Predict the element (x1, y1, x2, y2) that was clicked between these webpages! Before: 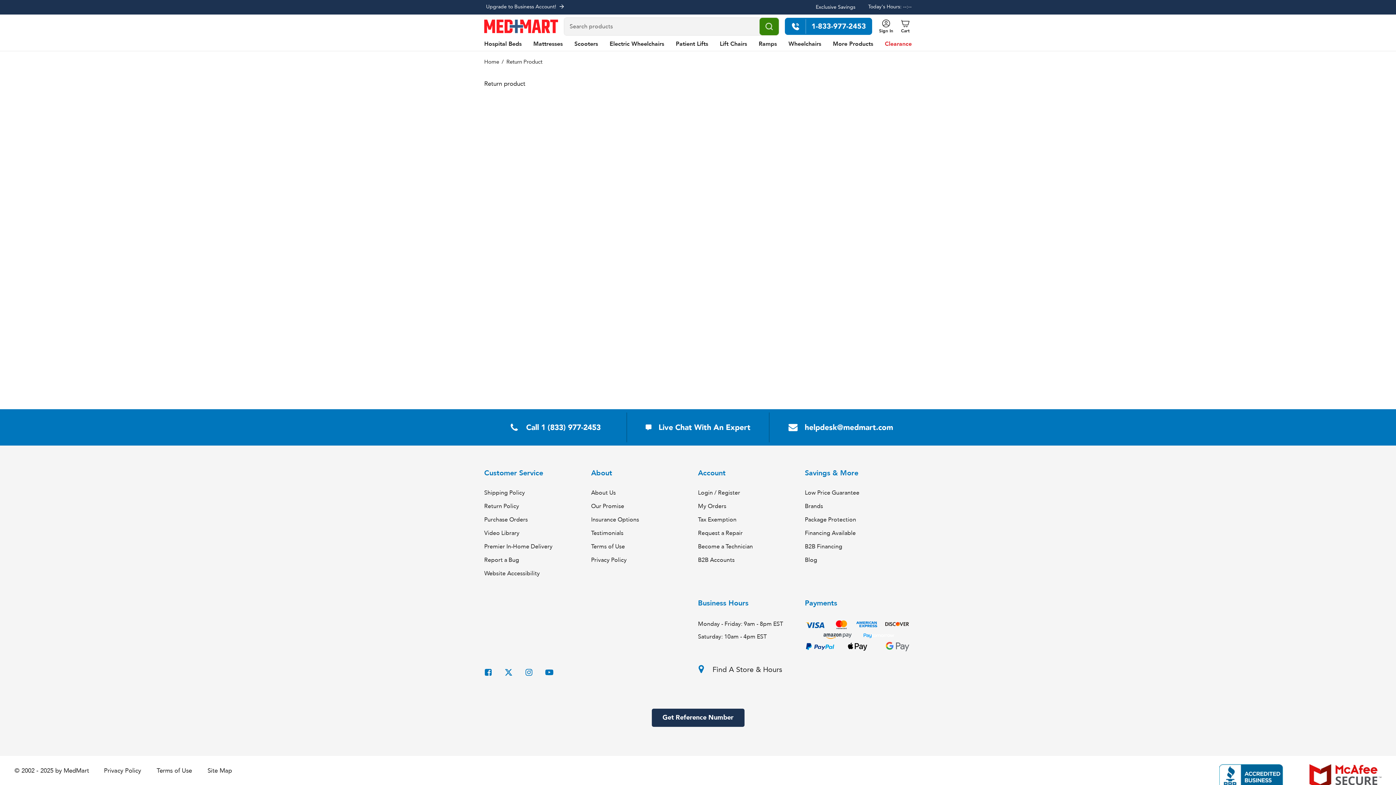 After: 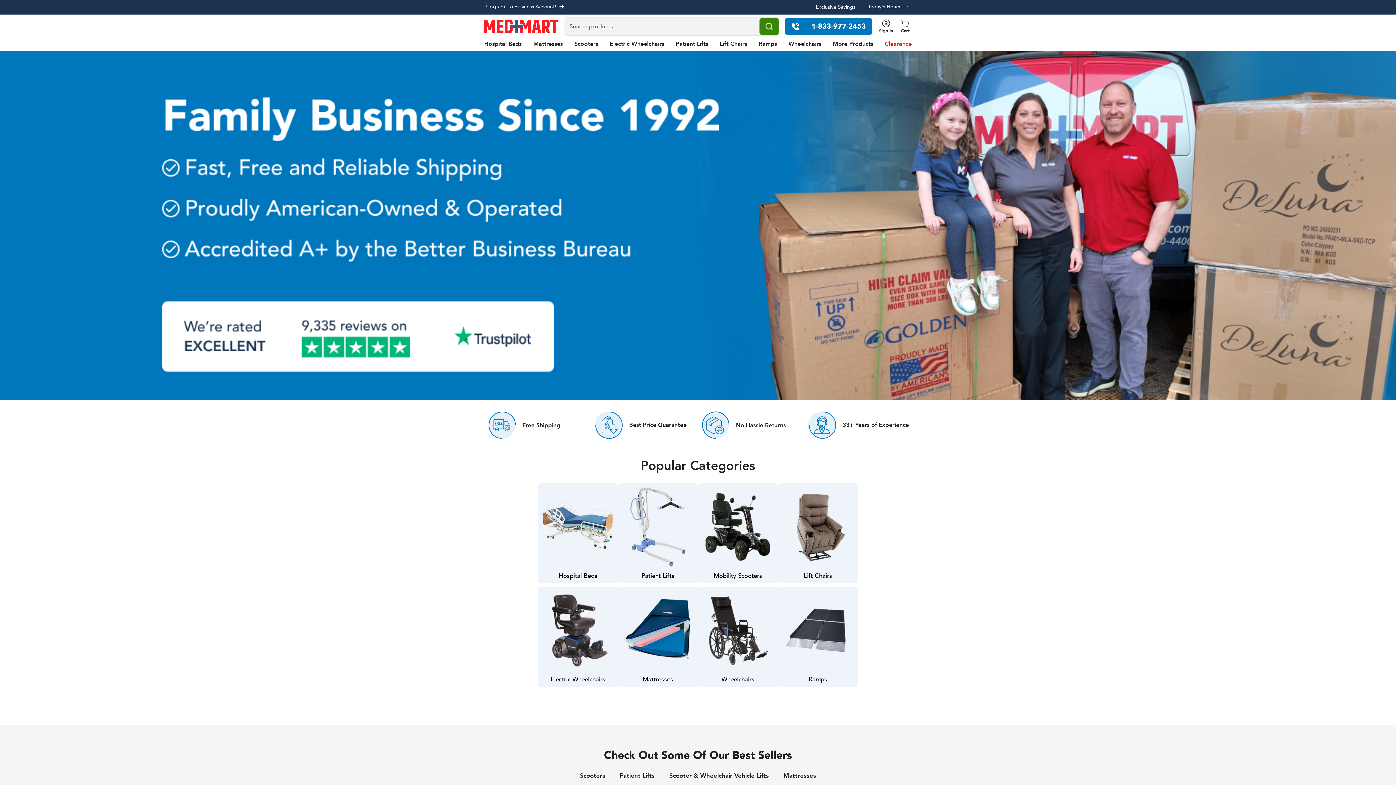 Action: bbox: (484, 58, 499, 65) label: Home